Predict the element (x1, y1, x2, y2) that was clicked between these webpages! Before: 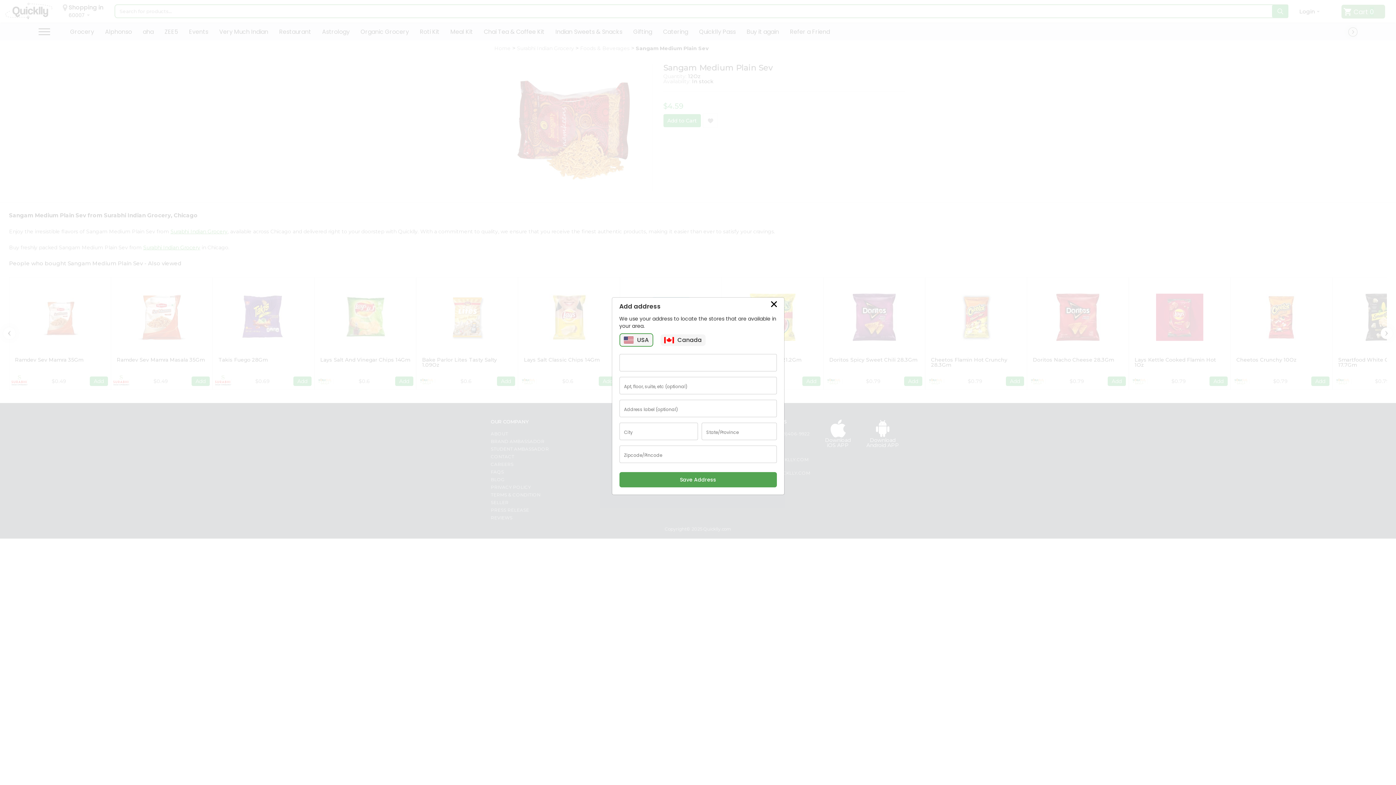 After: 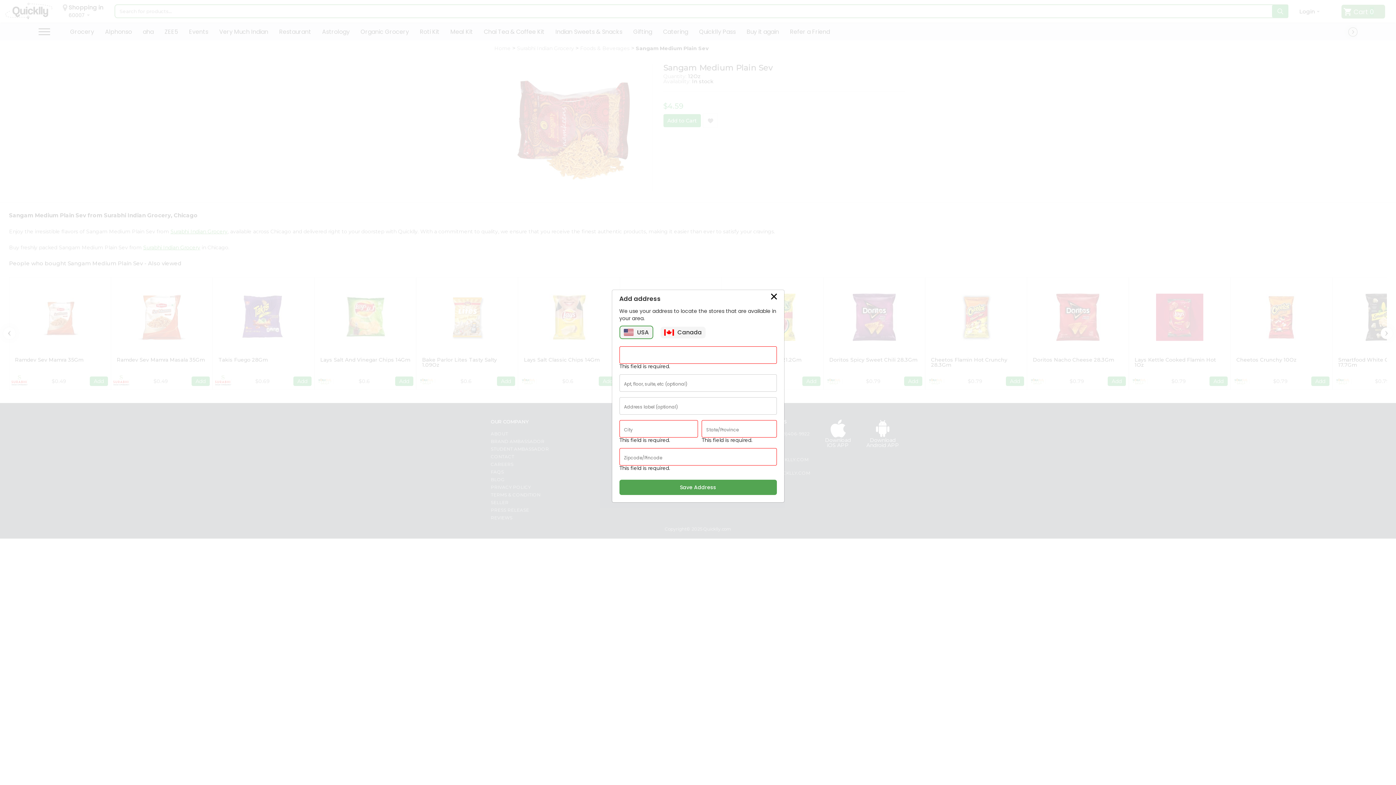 Action: bbox: (619, 472, 776, 487) label: Save Address